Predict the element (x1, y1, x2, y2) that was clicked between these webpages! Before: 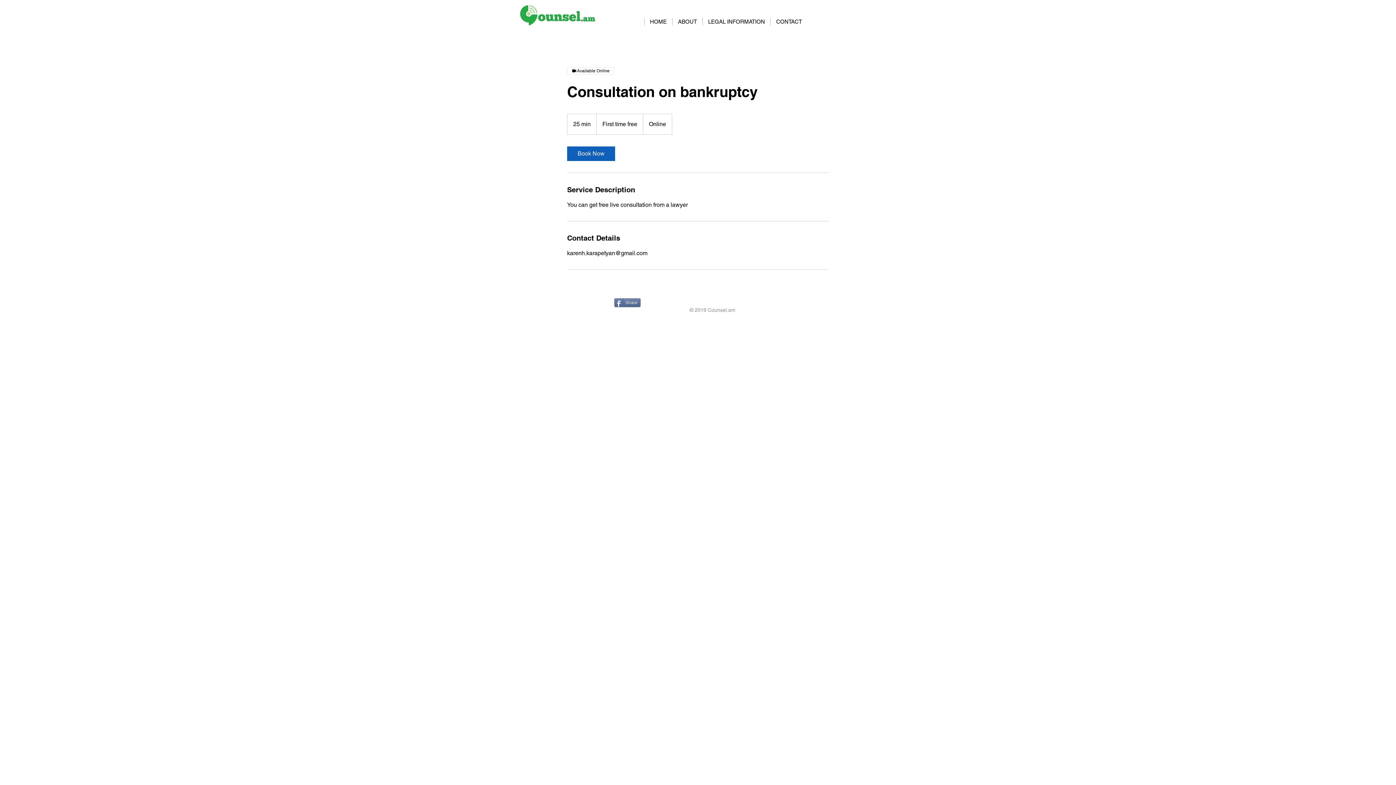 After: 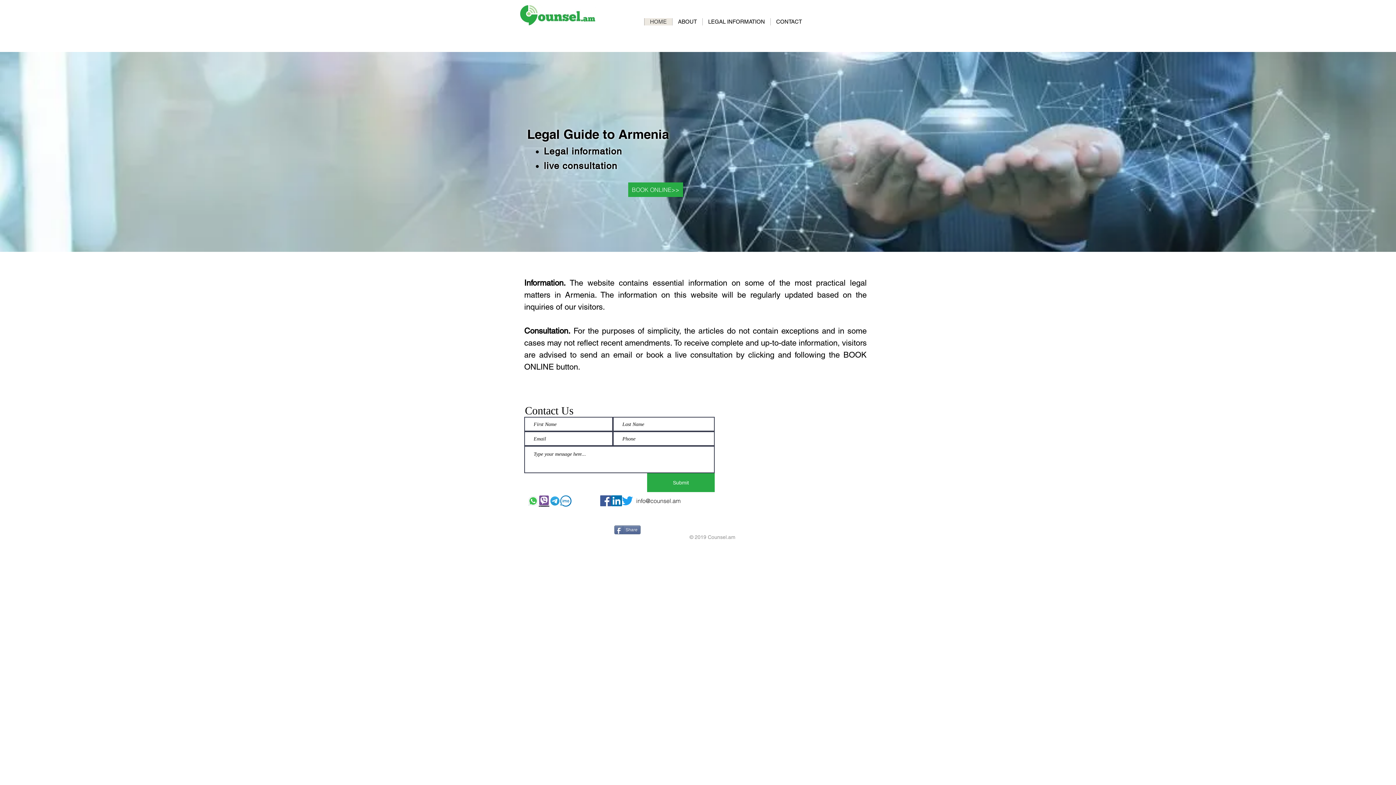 Action: label: HOME bbox: (644, 18, 672, 25)